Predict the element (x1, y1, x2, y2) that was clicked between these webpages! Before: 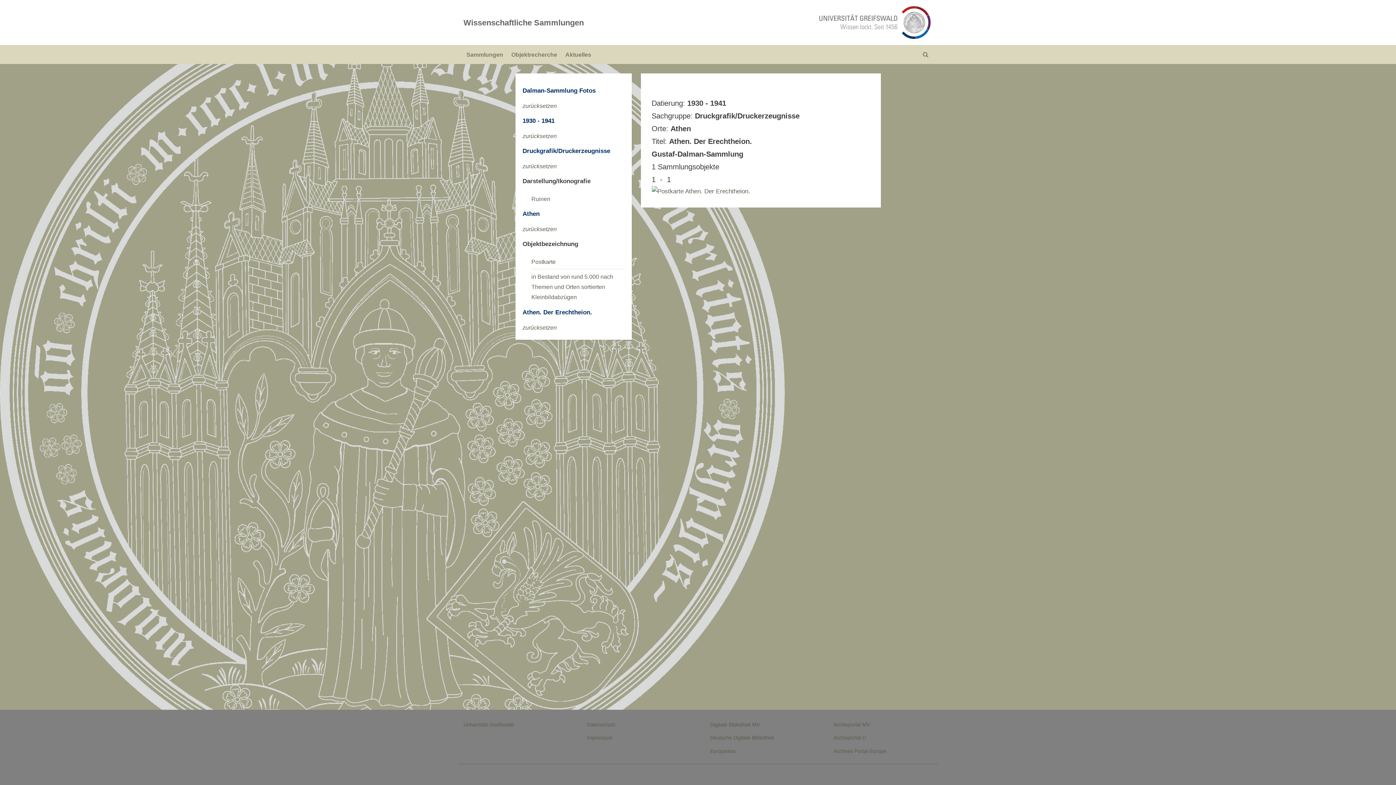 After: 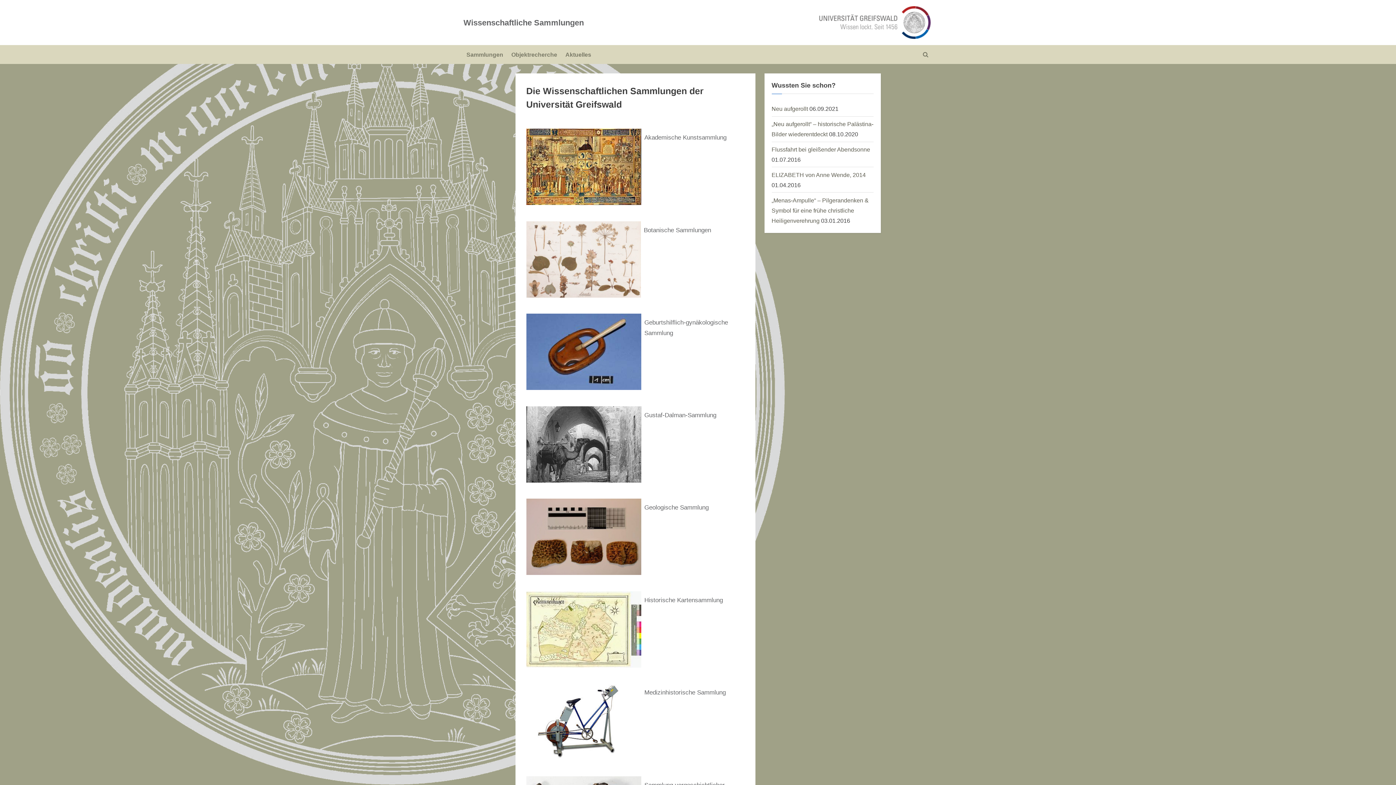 Action: bbox: (463, 47, 506, 61) label: Sammlungen